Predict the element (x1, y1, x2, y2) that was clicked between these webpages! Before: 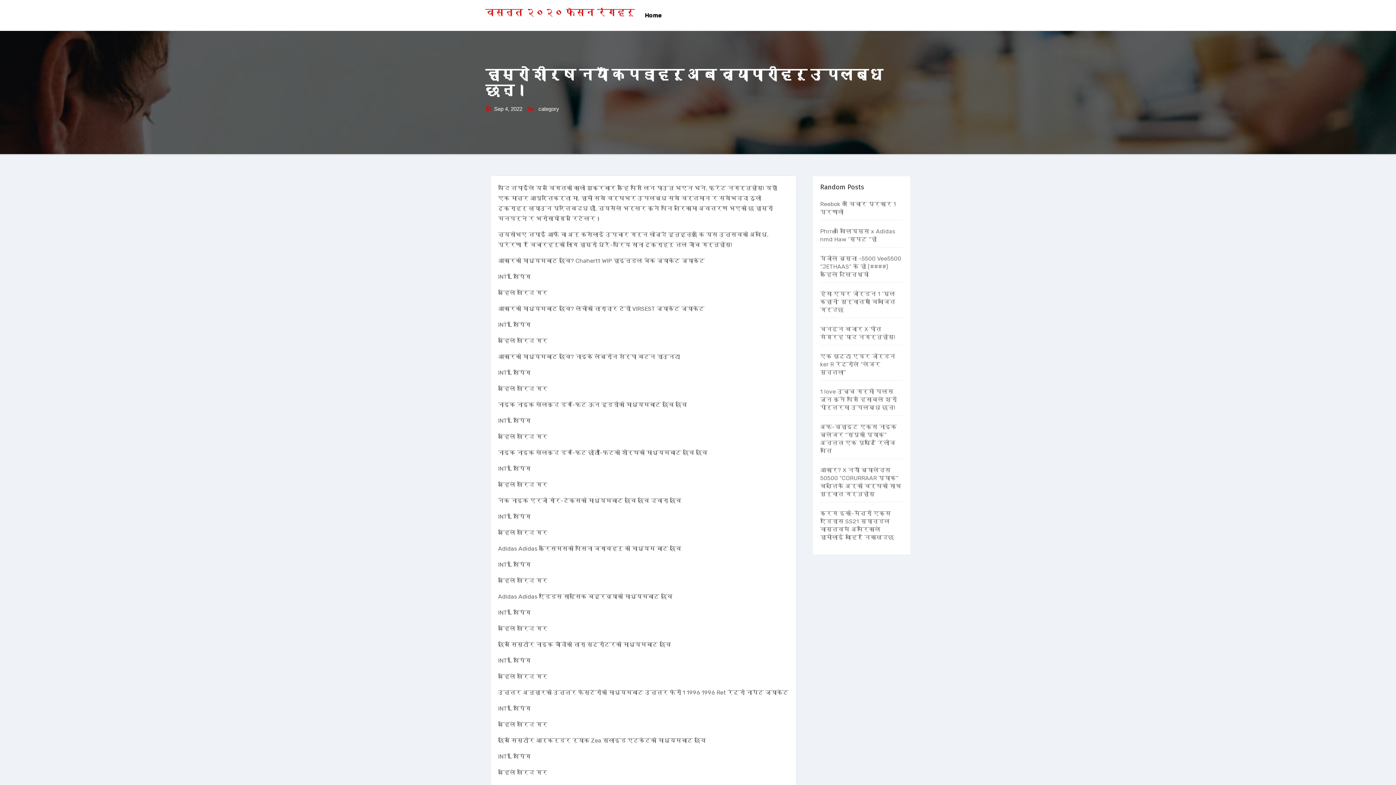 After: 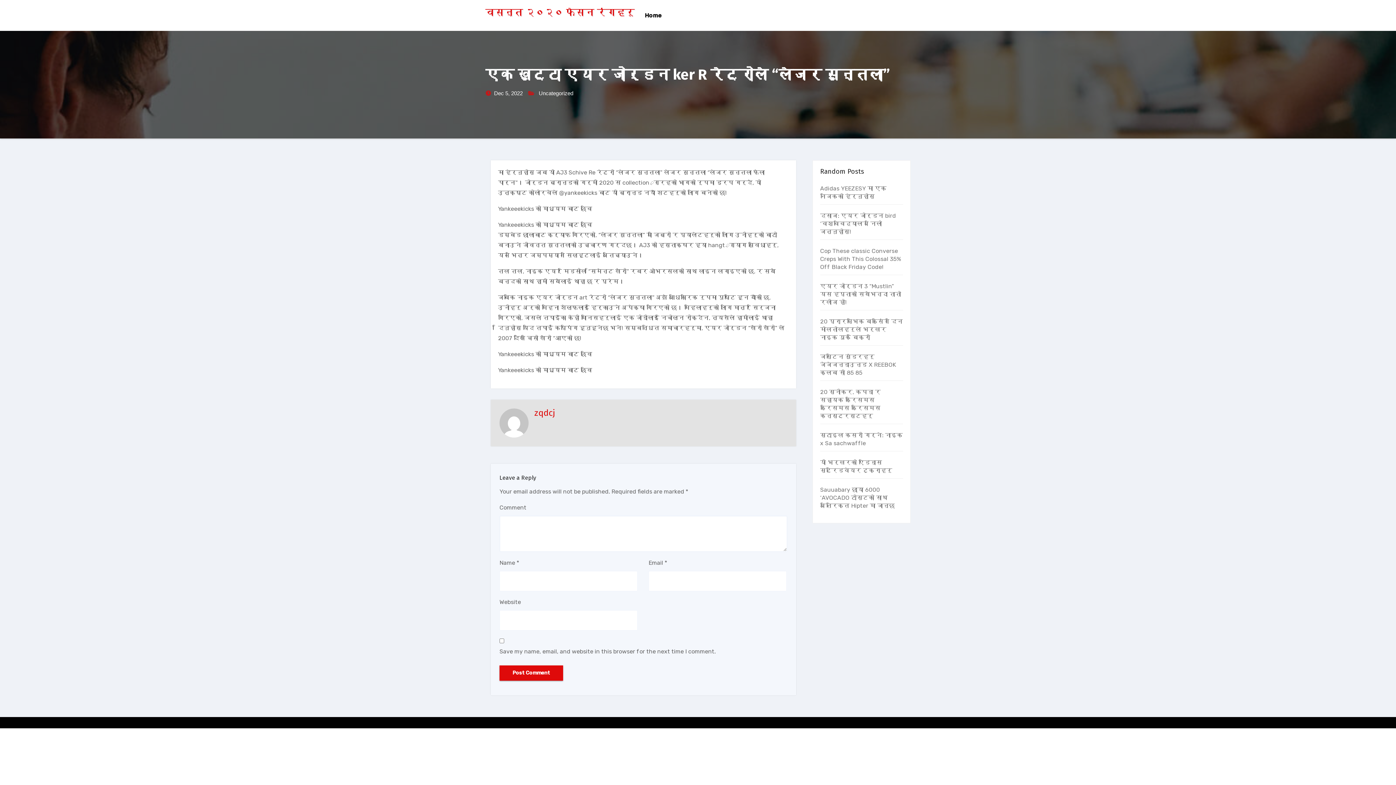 Action: bbox: (820, 353, 895, 376) label: एक खुट्टा एयर जोर्डन ker R रेट्रोले “लेजर सुन्तला”